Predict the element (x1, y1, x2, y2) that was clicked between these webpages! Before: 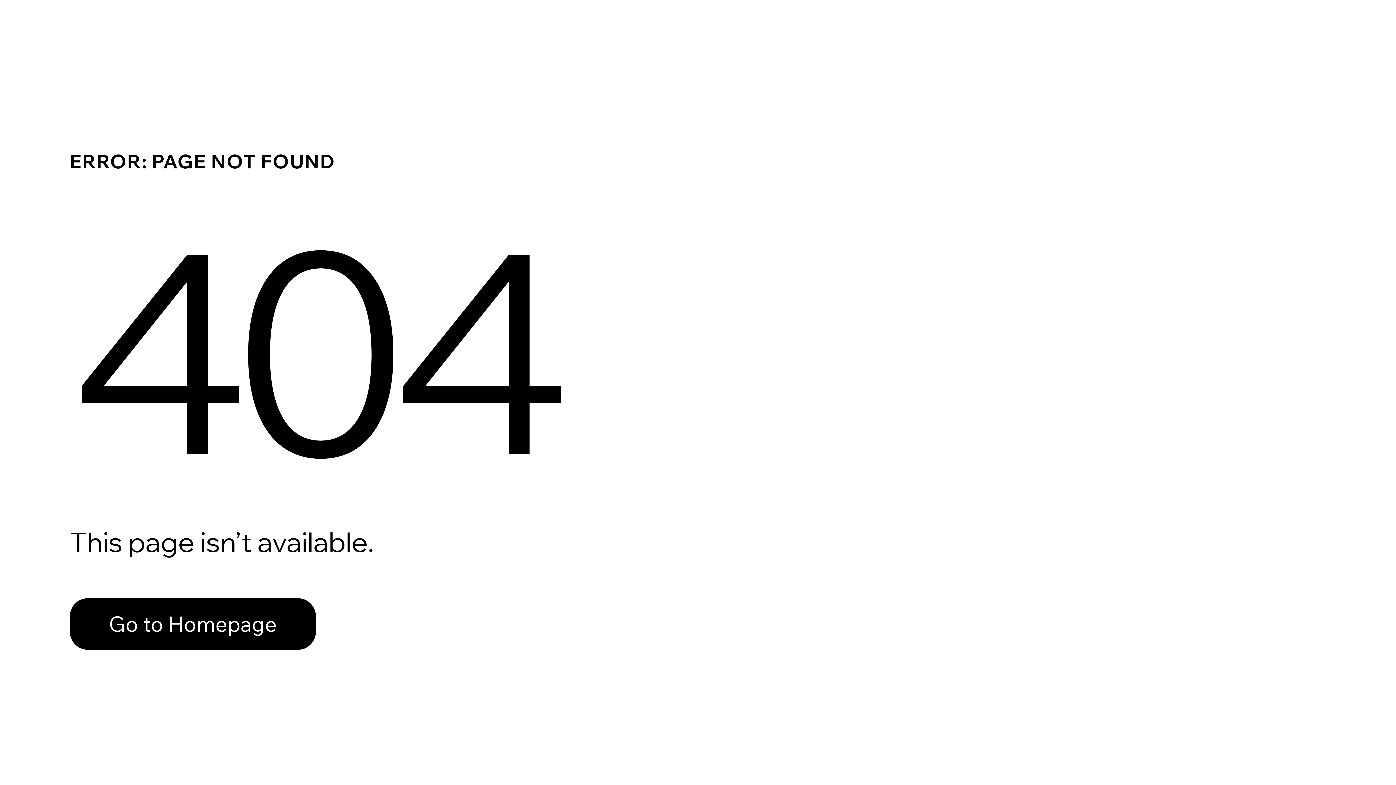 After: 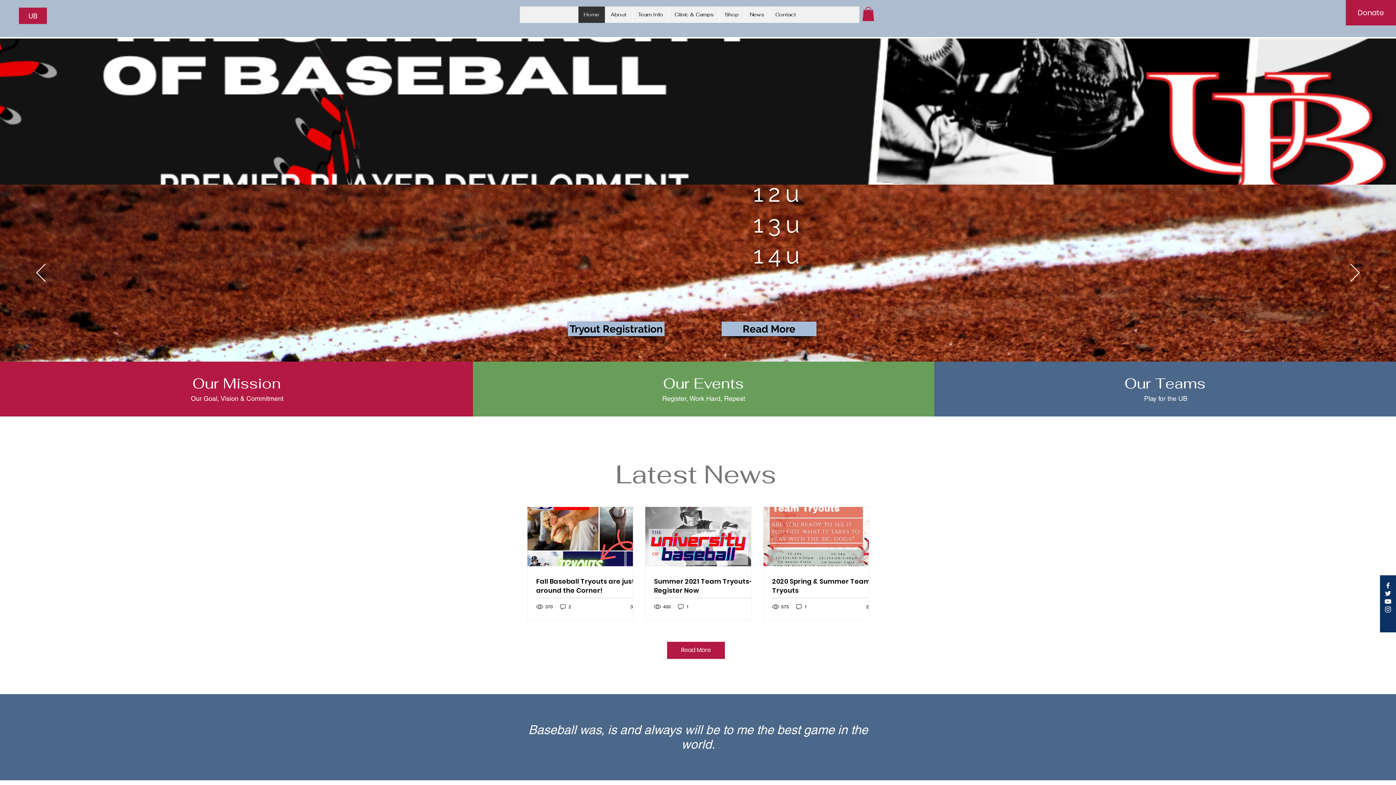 Action: bbox: (69, 598, 316, 650) label: Go to Homepage